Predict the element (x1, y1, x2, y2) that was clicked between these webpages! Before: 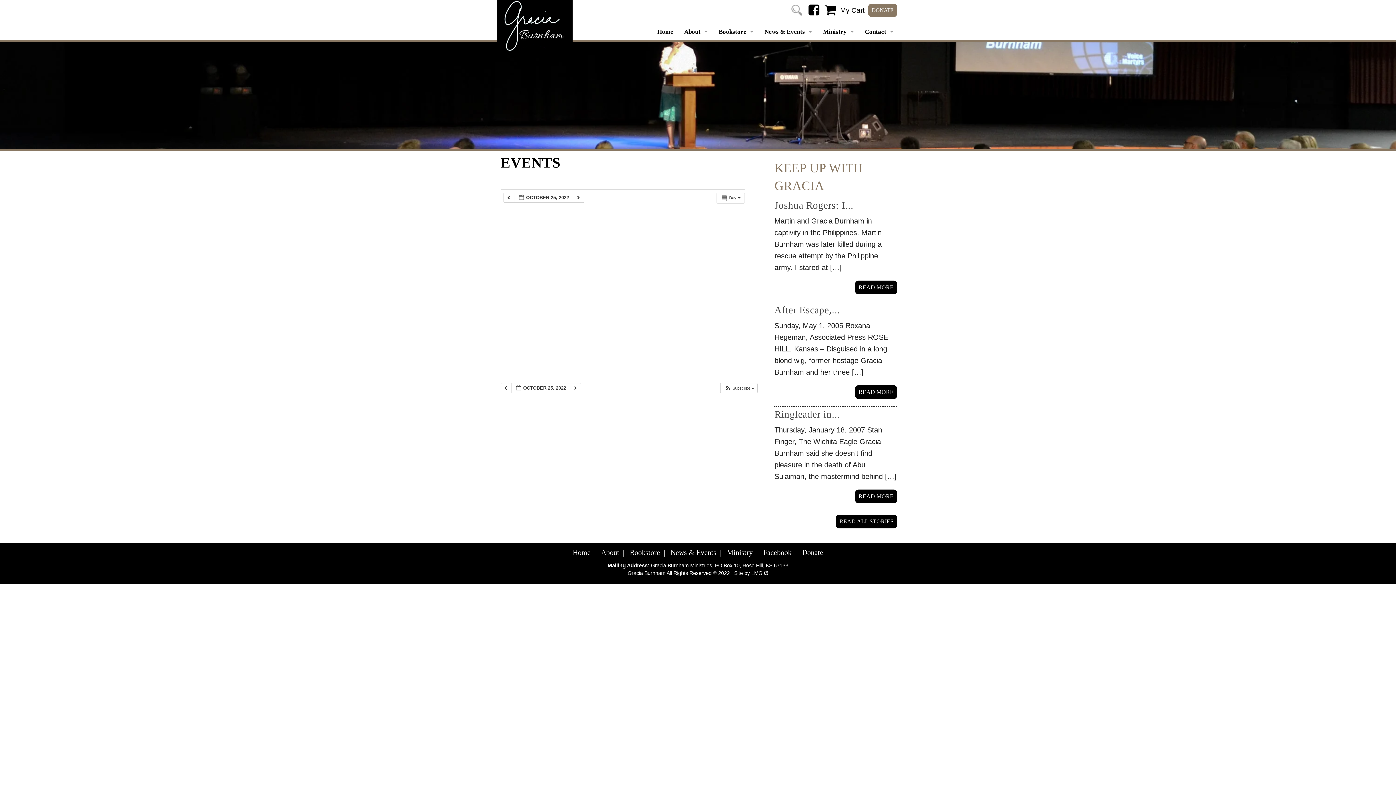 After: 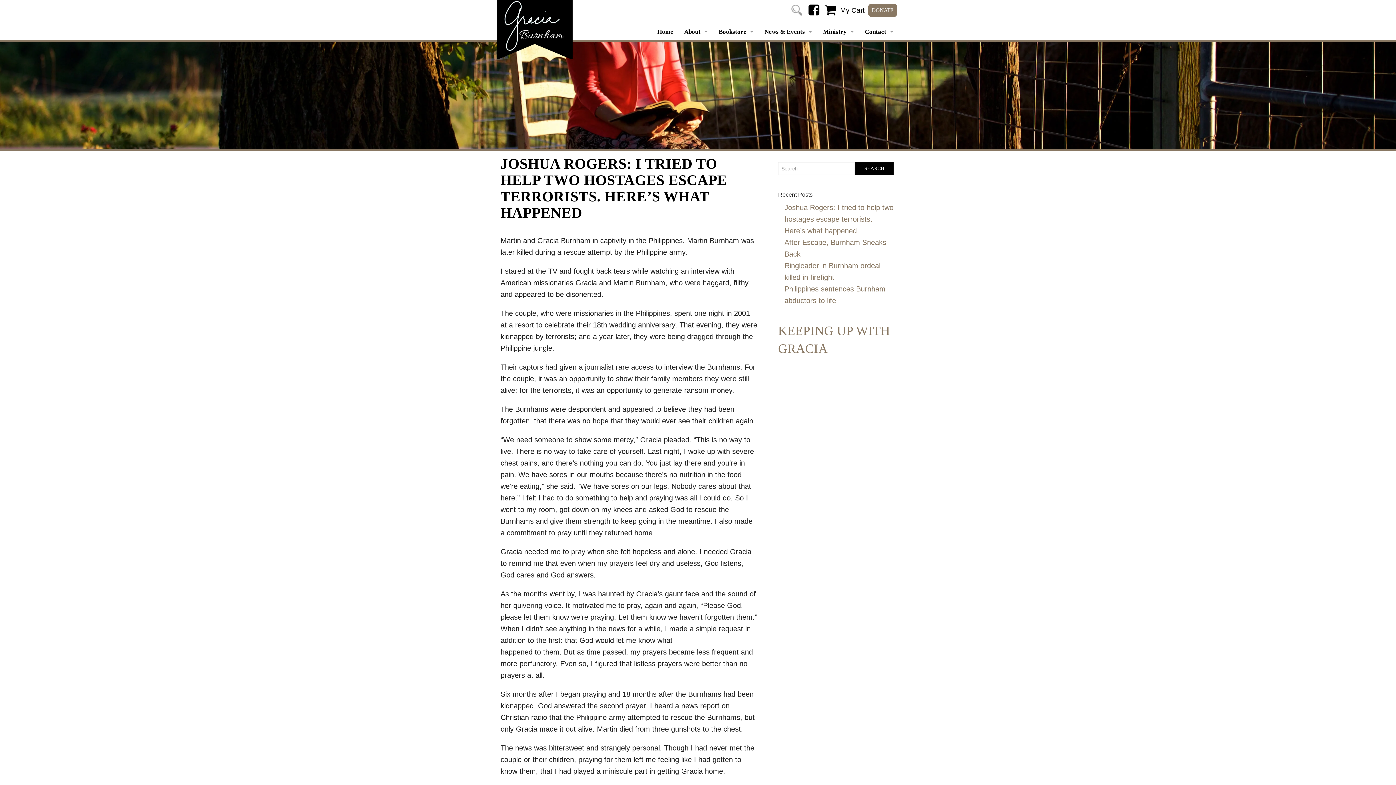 Action: label: READ MORE bbox: (855, 280, 897, 294)